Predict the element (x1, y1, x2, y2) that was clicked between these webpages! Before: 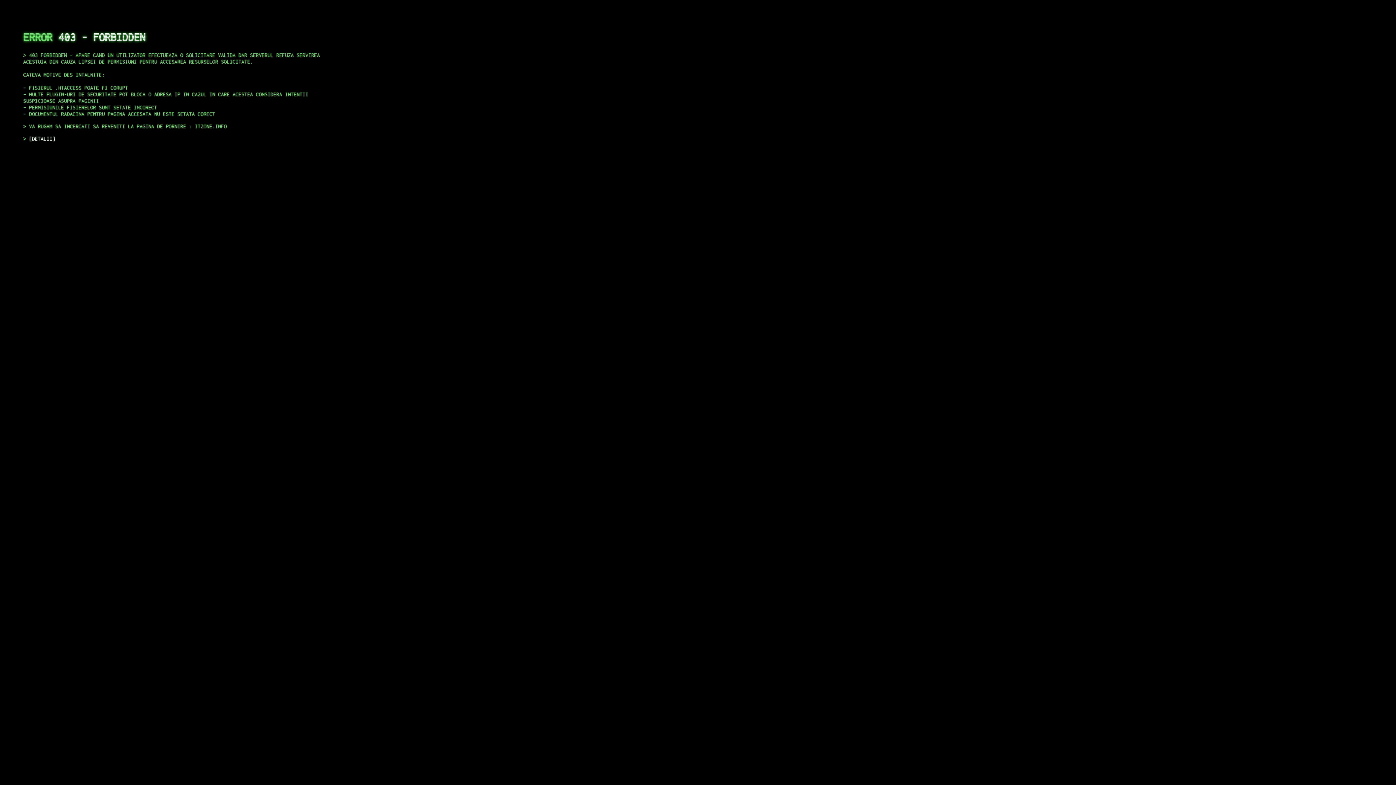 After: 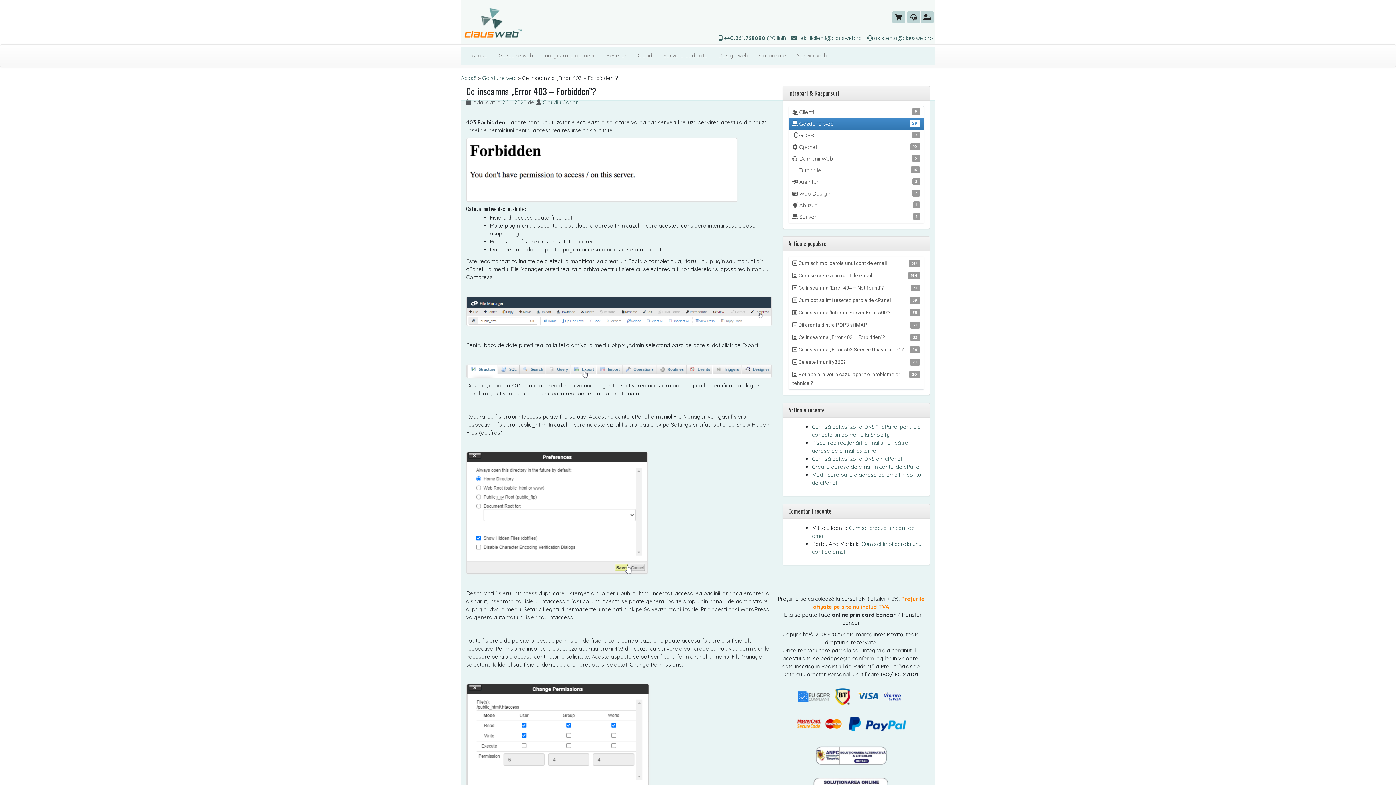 Action: label: DETALII bbox: (29, 135, 55, 141)